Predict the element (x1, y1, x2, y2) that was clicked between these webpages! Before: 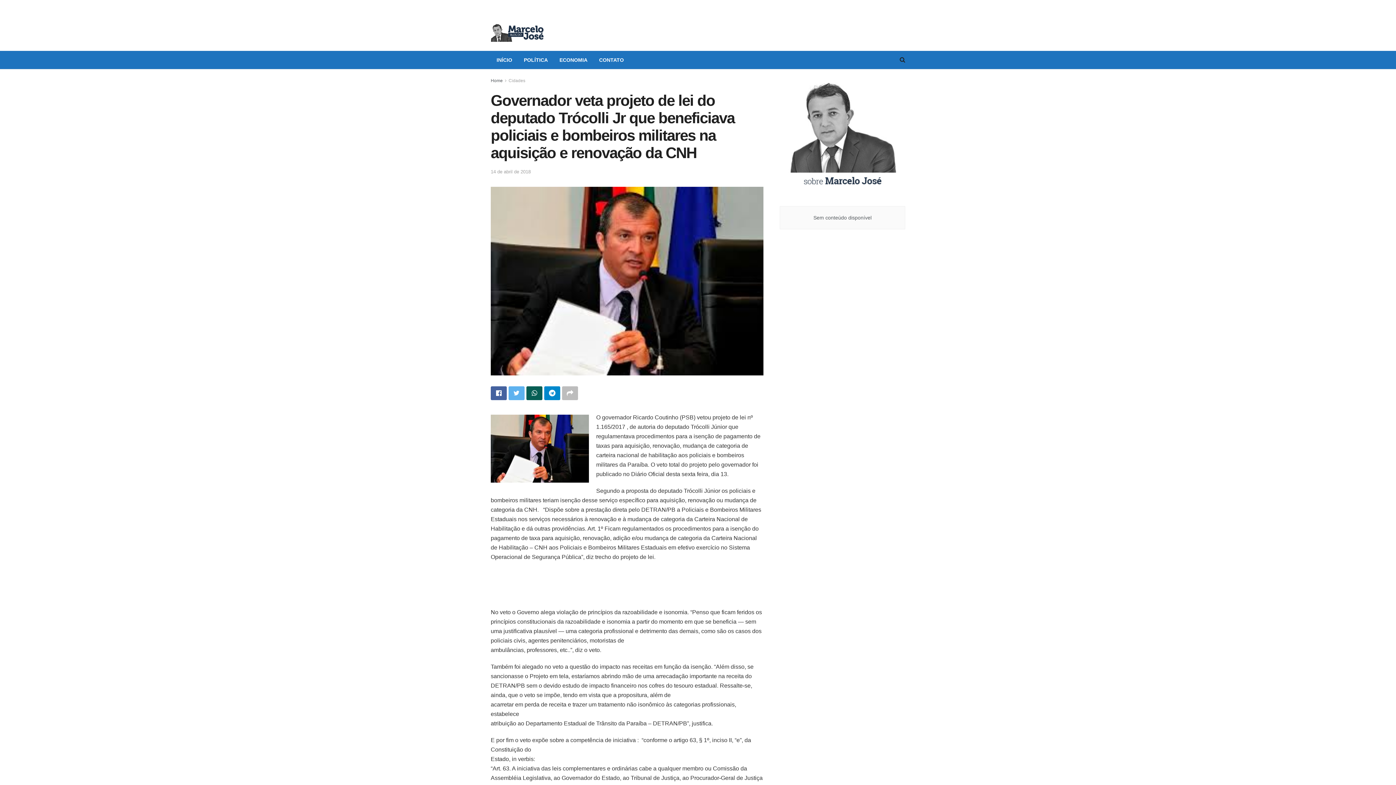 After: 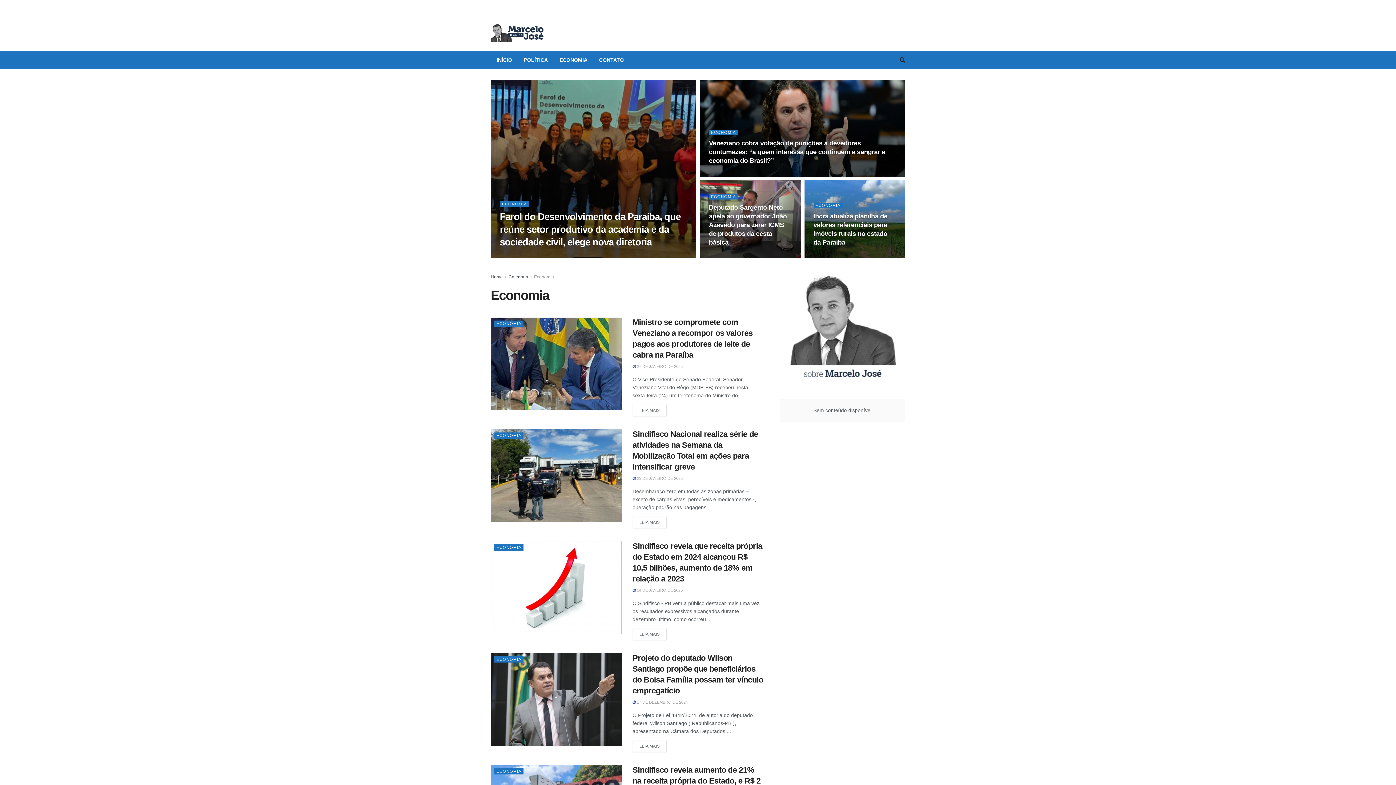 Action: label: ECONOMIA bbox: (553, 50, 593, 69)